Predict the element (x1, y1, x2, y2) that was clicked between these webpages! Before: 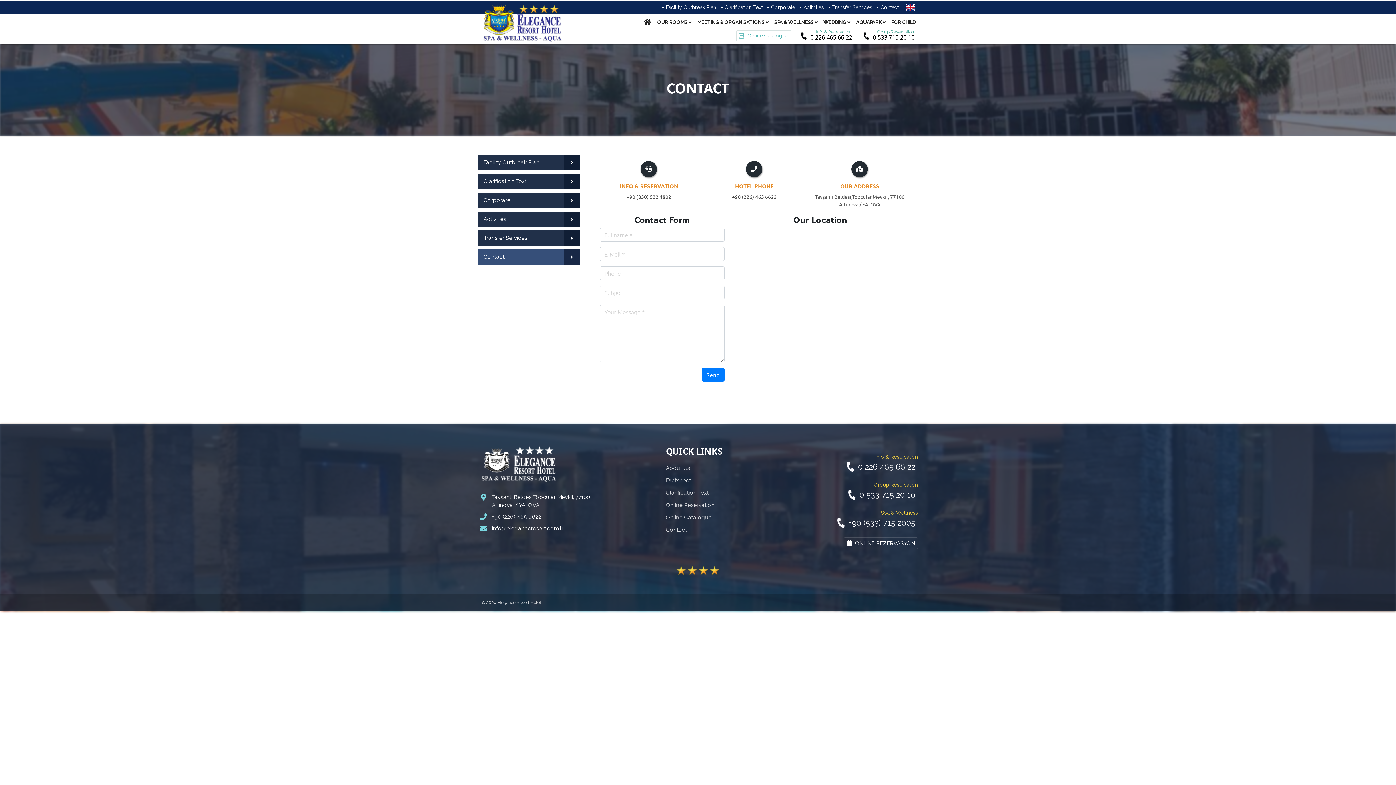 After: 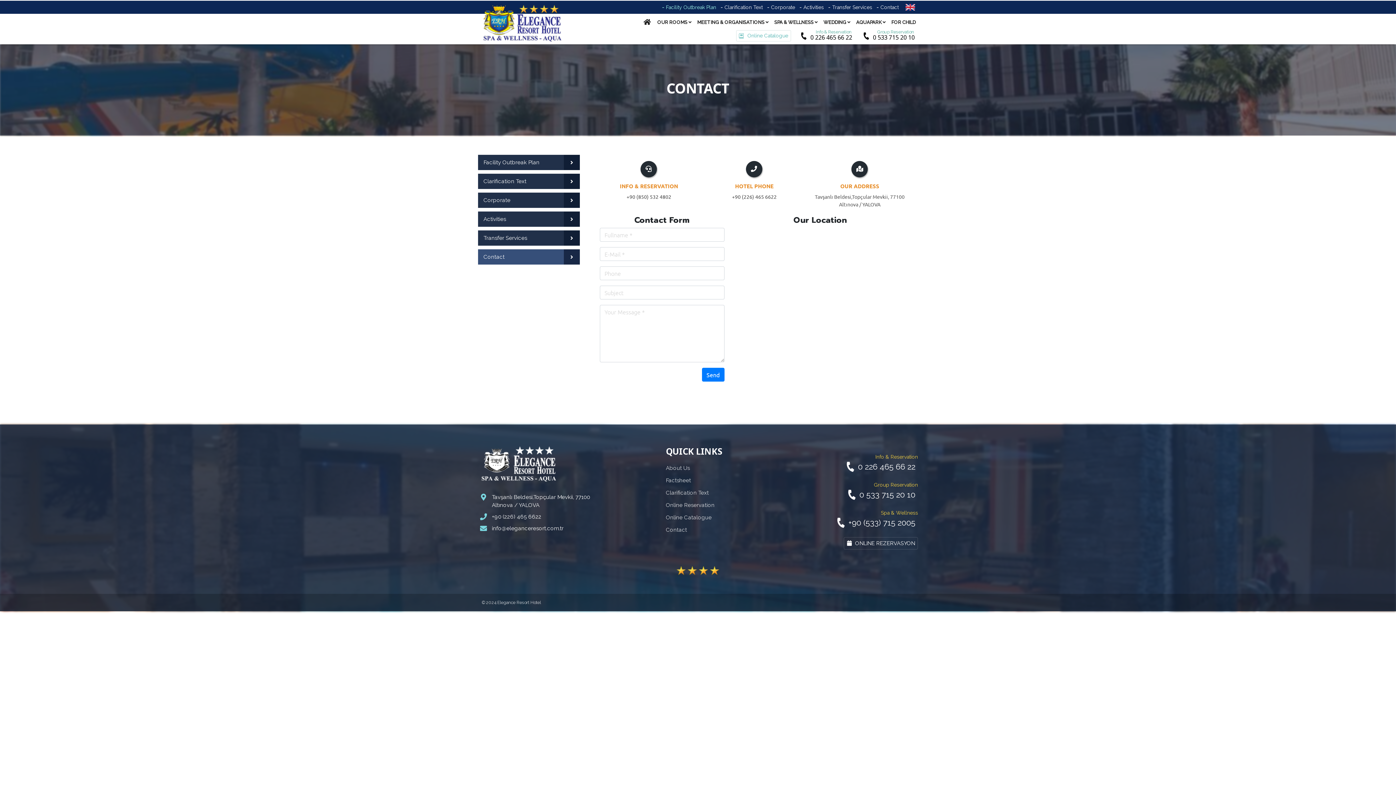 Action: label: - Facility Outbreak Plan bbox: (660, 0, 717, 13)